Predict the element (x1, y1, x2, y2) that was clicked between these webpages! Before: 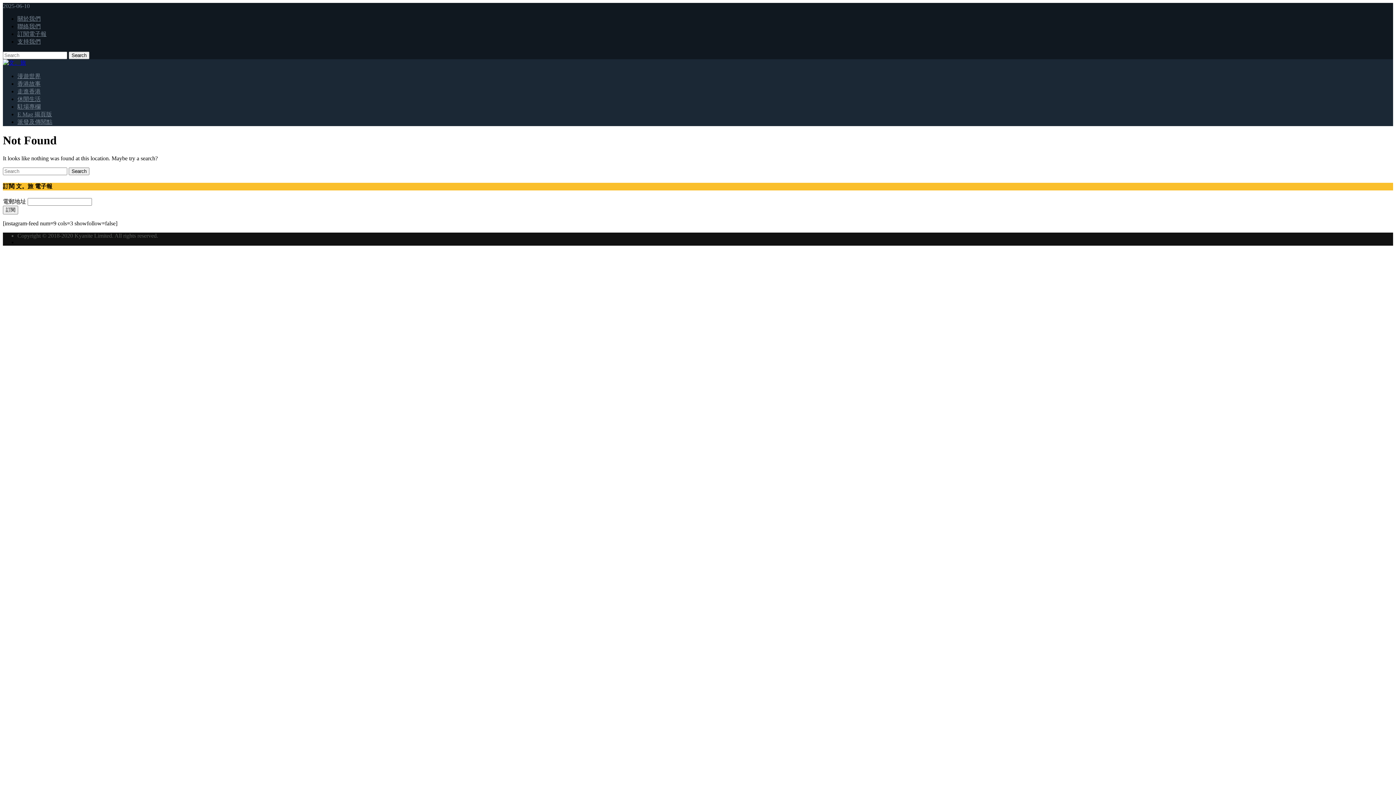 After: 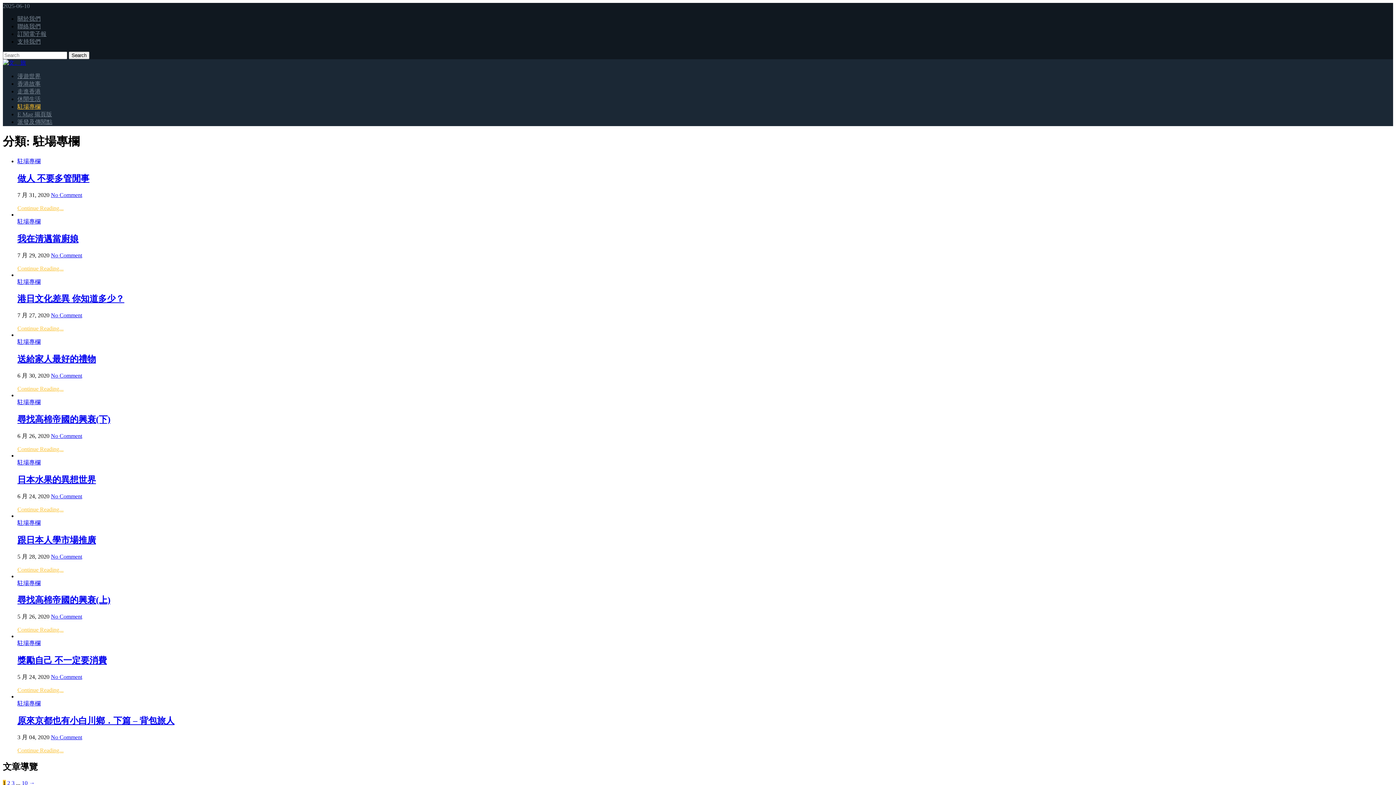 Action: label: 駐場專欄 bbox: (17, 103, 40, 109)